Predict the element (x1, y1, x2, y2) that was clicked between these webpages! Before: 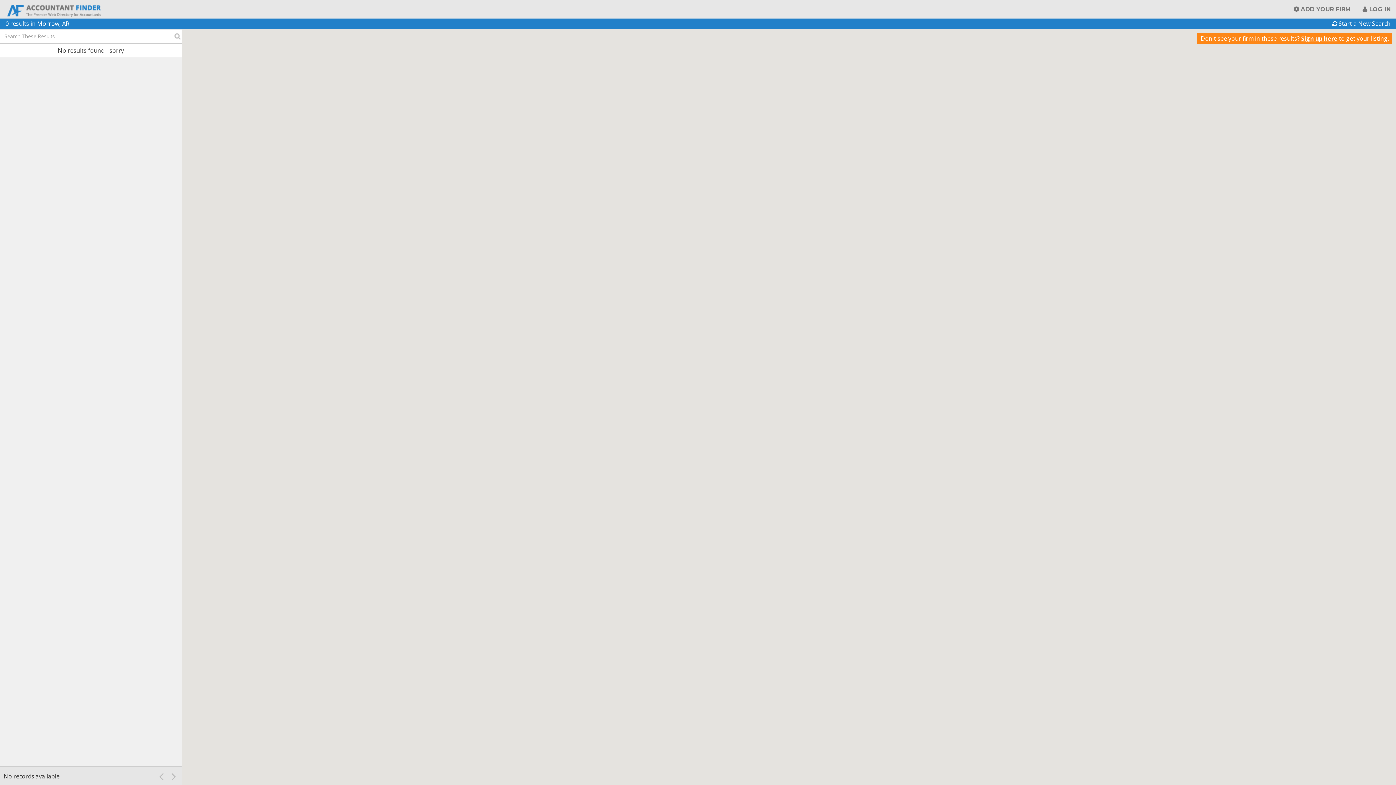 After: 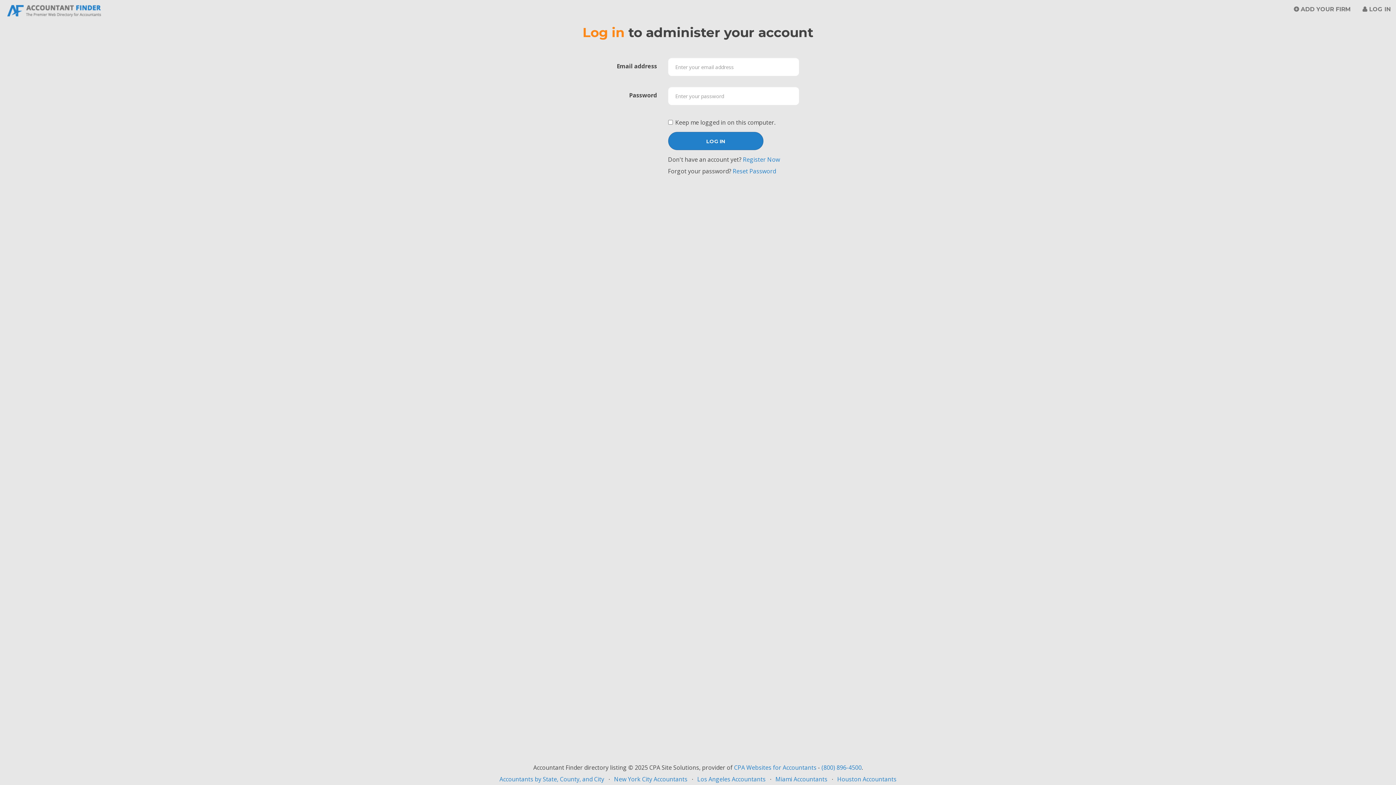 Action: bbox: (1356, 0, 1390, 18) label: LOG IN